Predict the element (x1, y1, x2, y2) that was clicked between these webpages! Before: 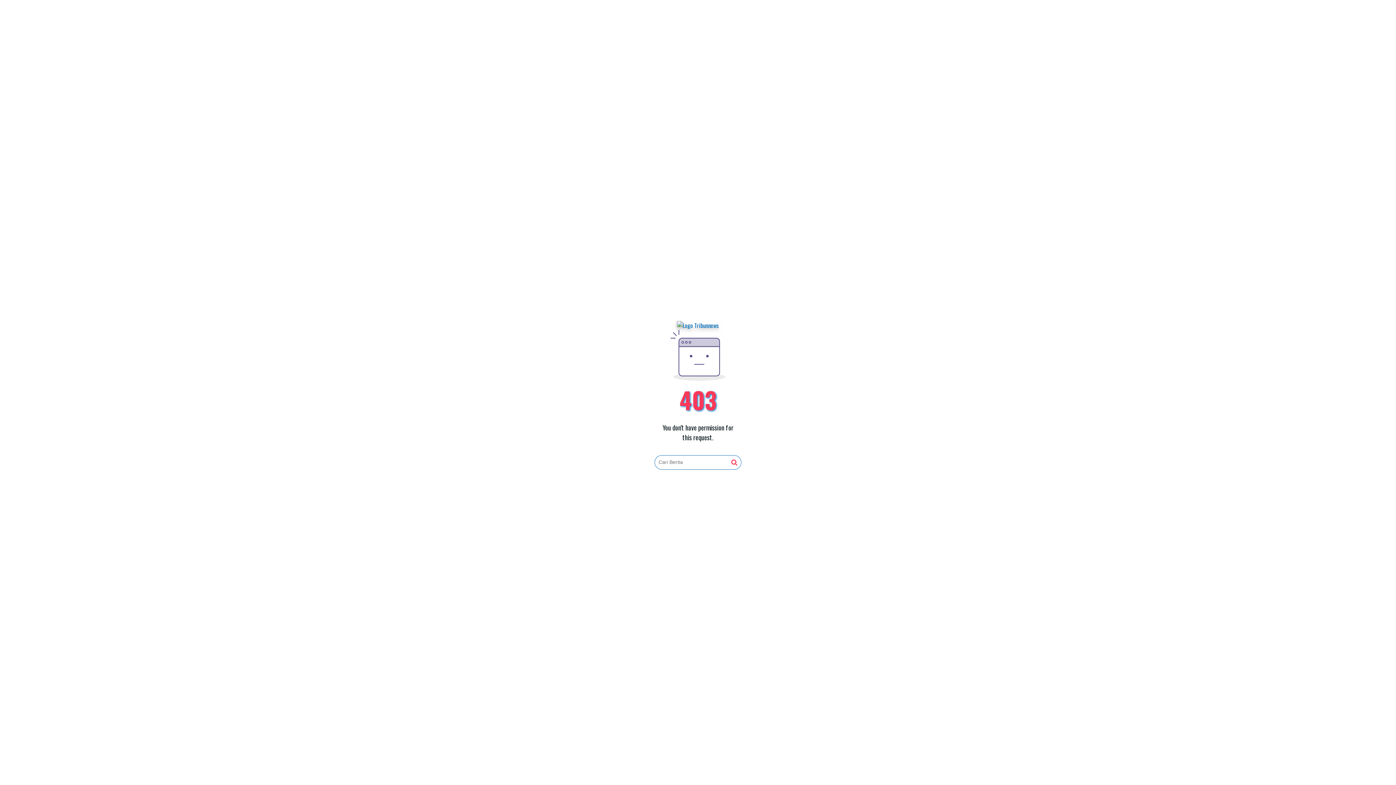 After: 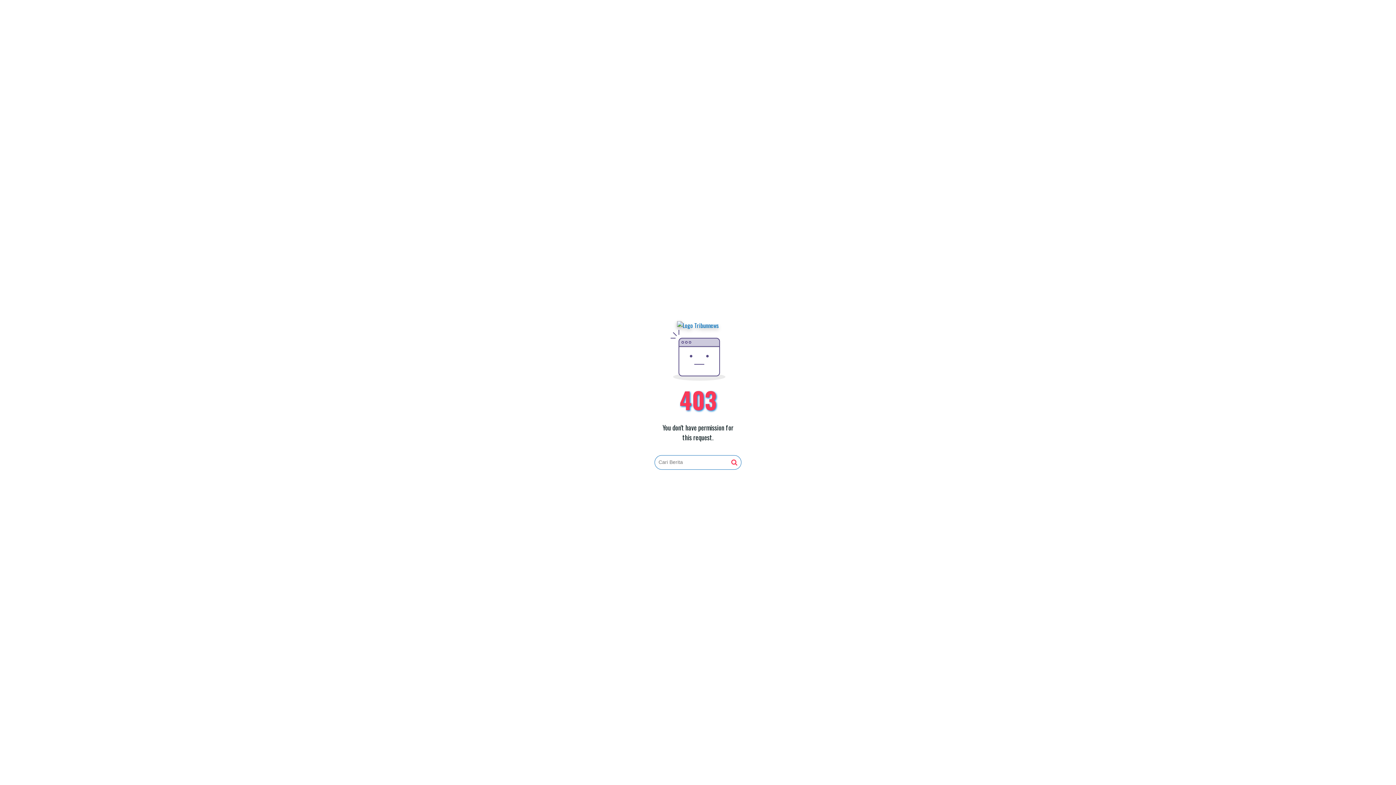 Action: bbox: (677, 321, 719, 330)